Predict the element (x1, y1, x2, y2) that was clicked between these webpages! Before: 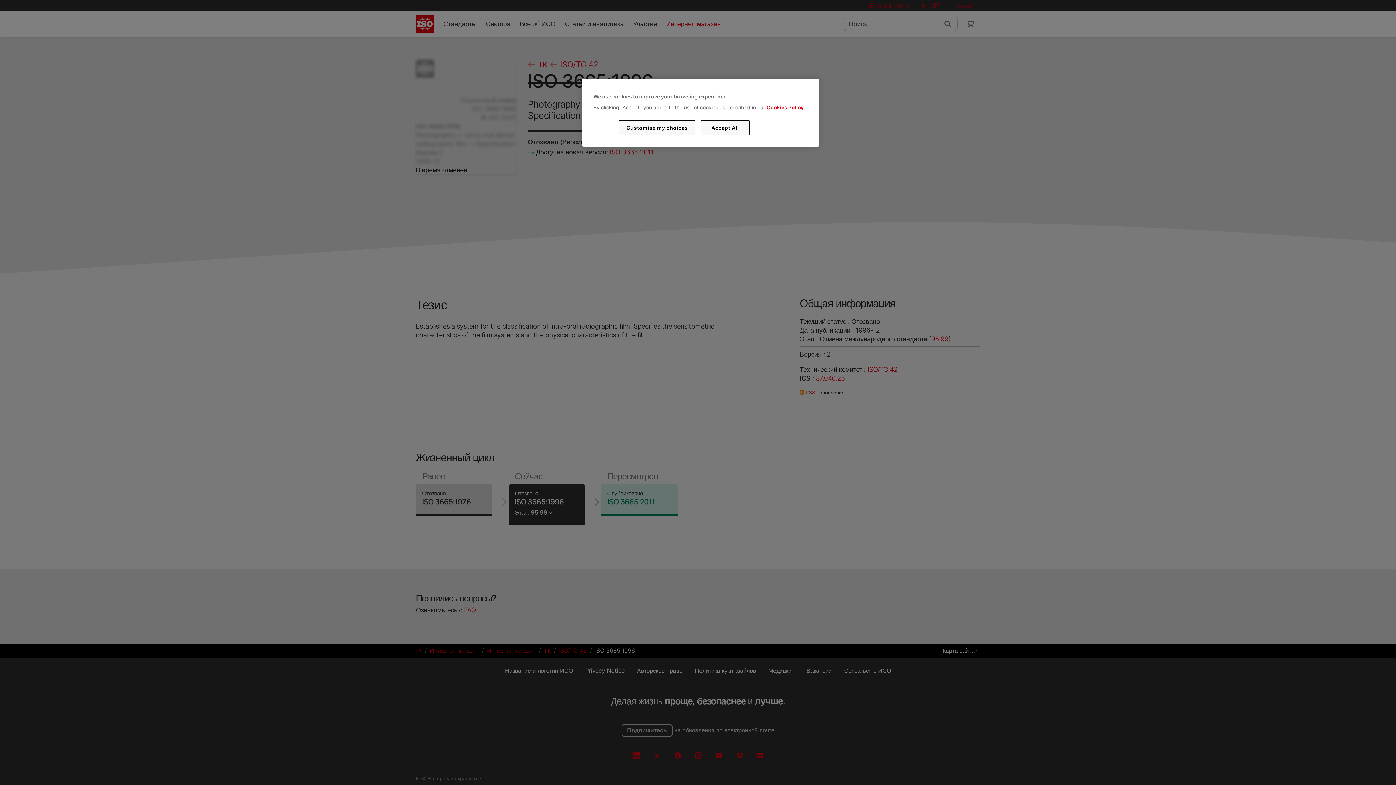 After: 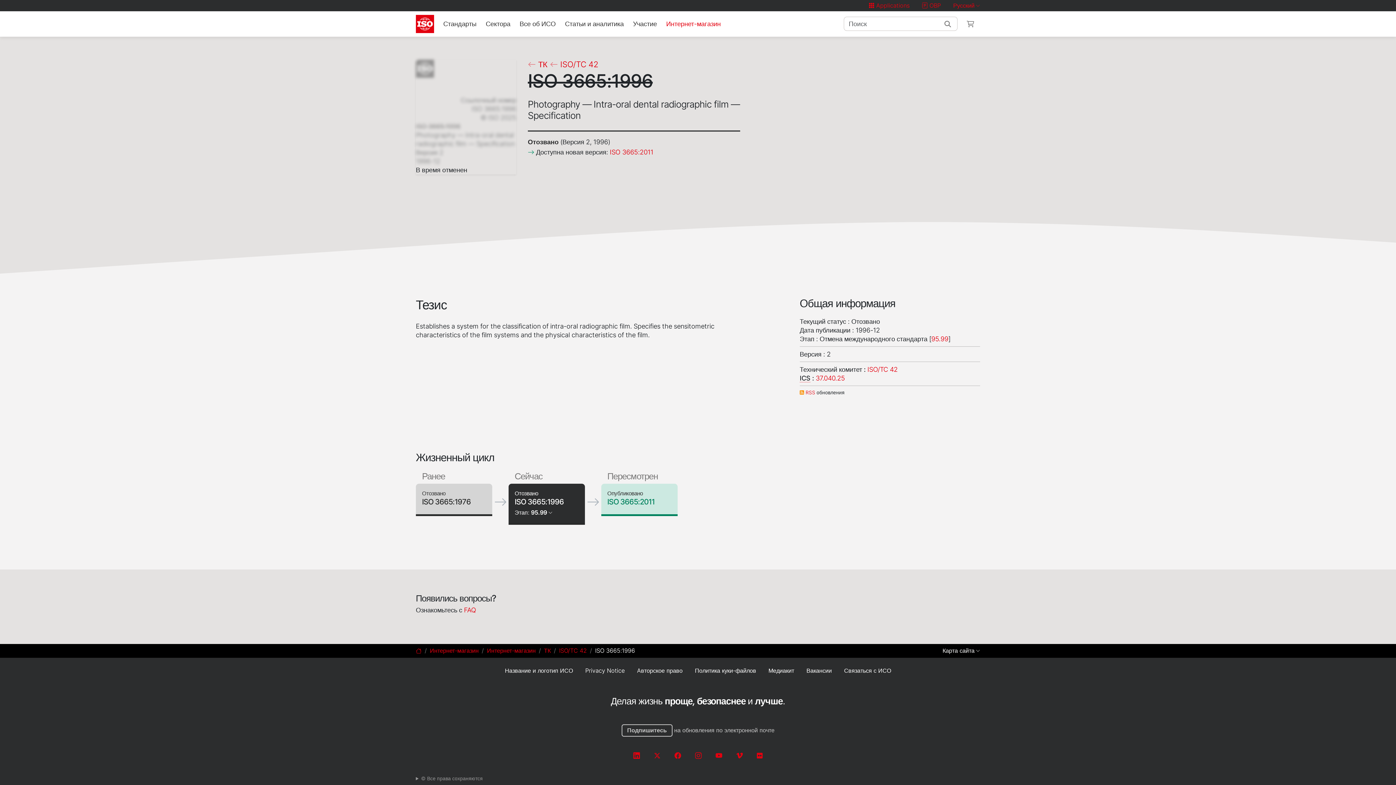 Action: label: Accept All bbox: (700, 120, 749, 135)